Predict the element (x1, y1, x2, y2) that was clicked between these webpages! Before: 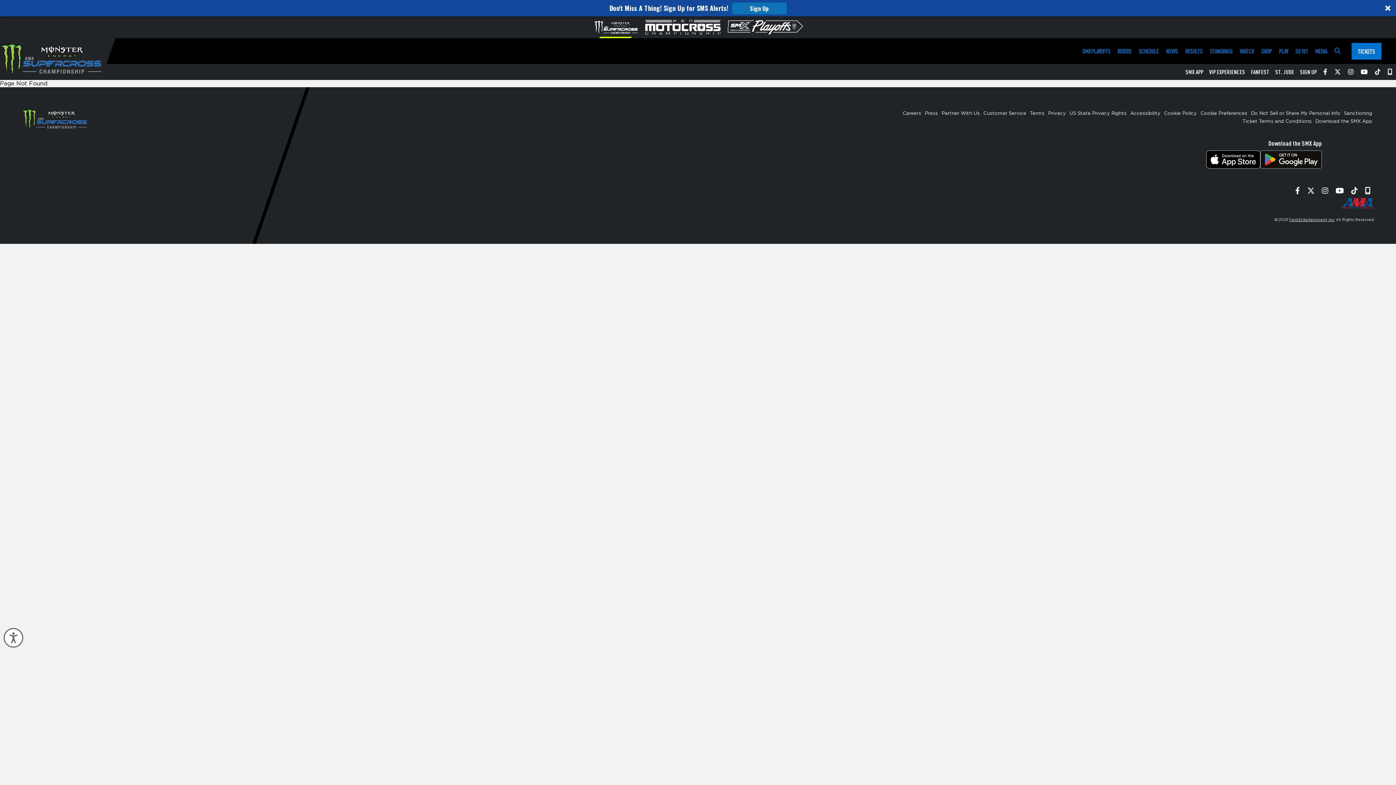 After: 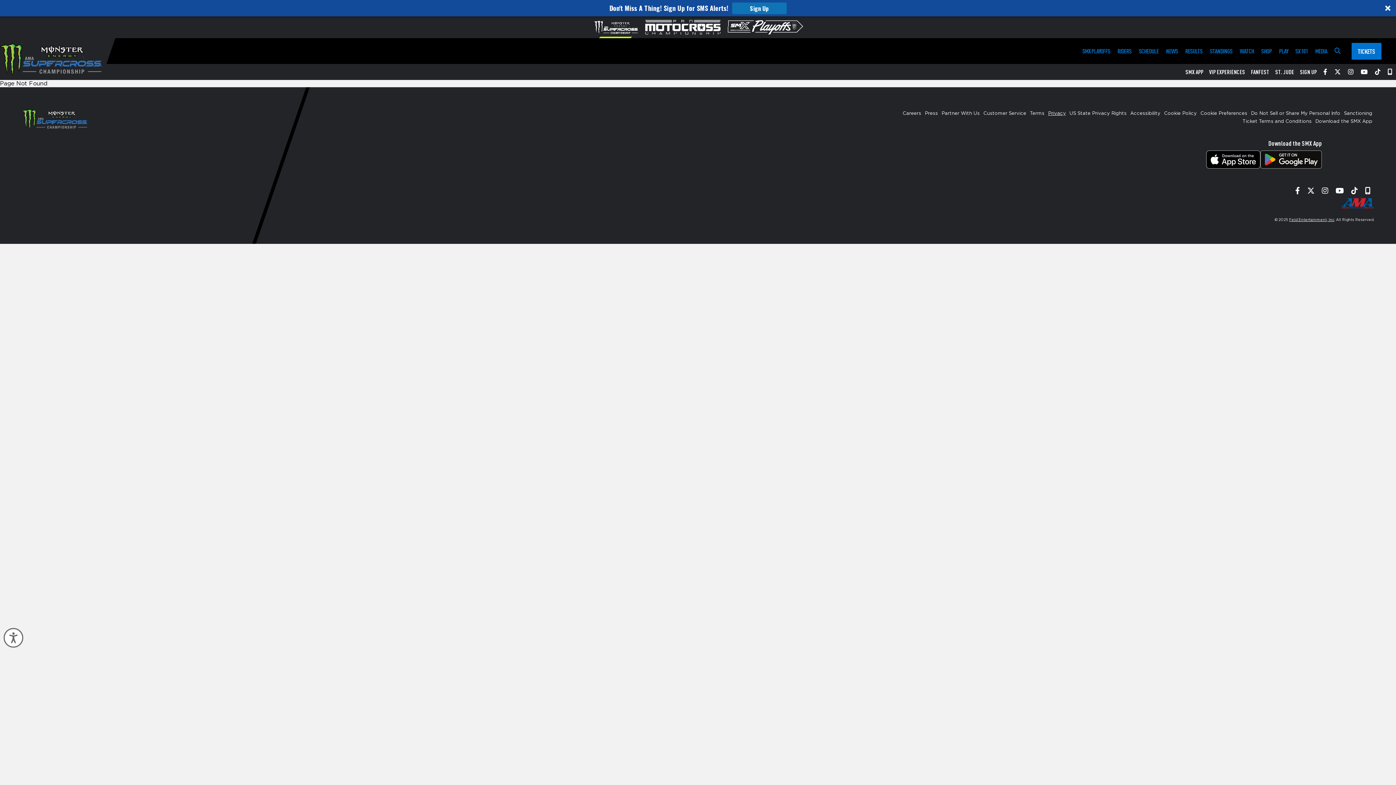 Action: bbox: (1048, 111, 1066, 116) label: Privacy